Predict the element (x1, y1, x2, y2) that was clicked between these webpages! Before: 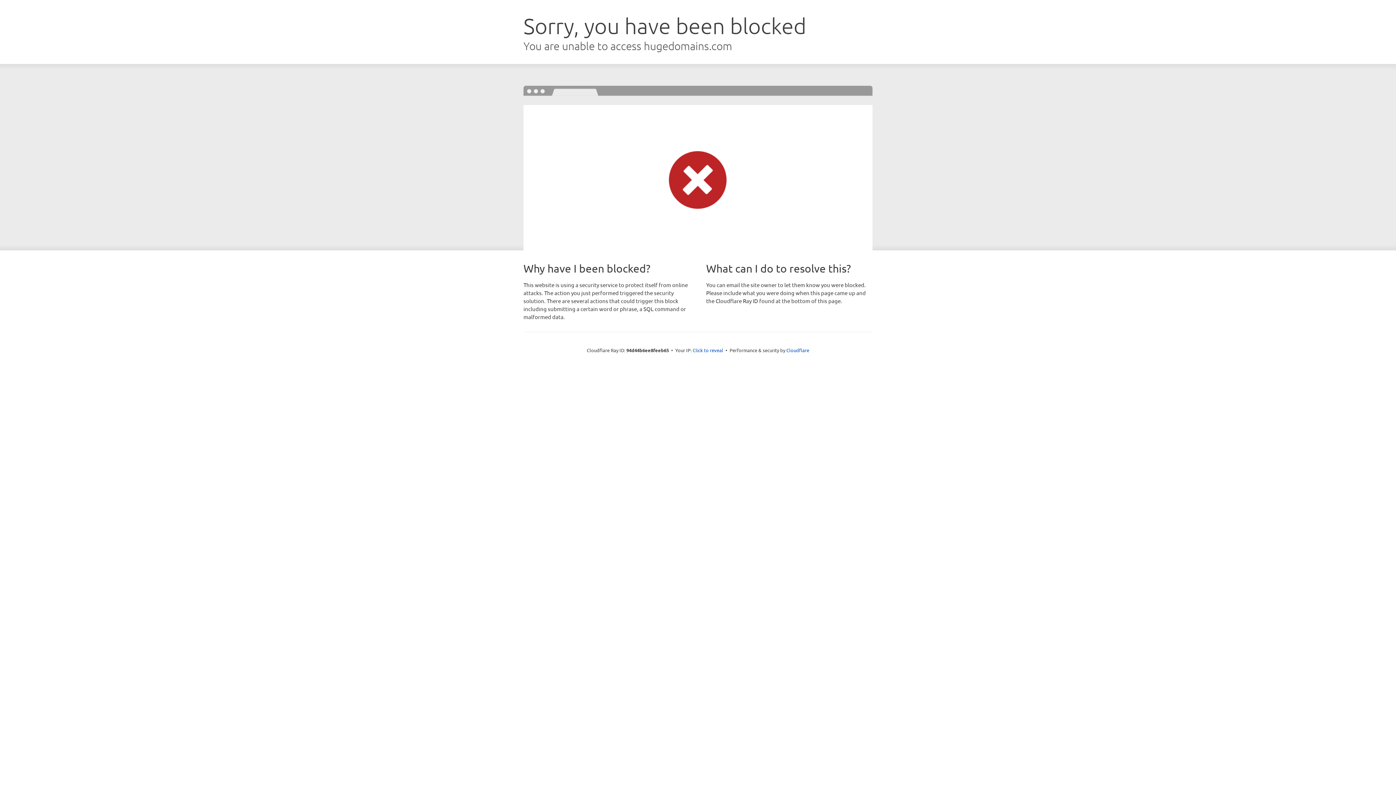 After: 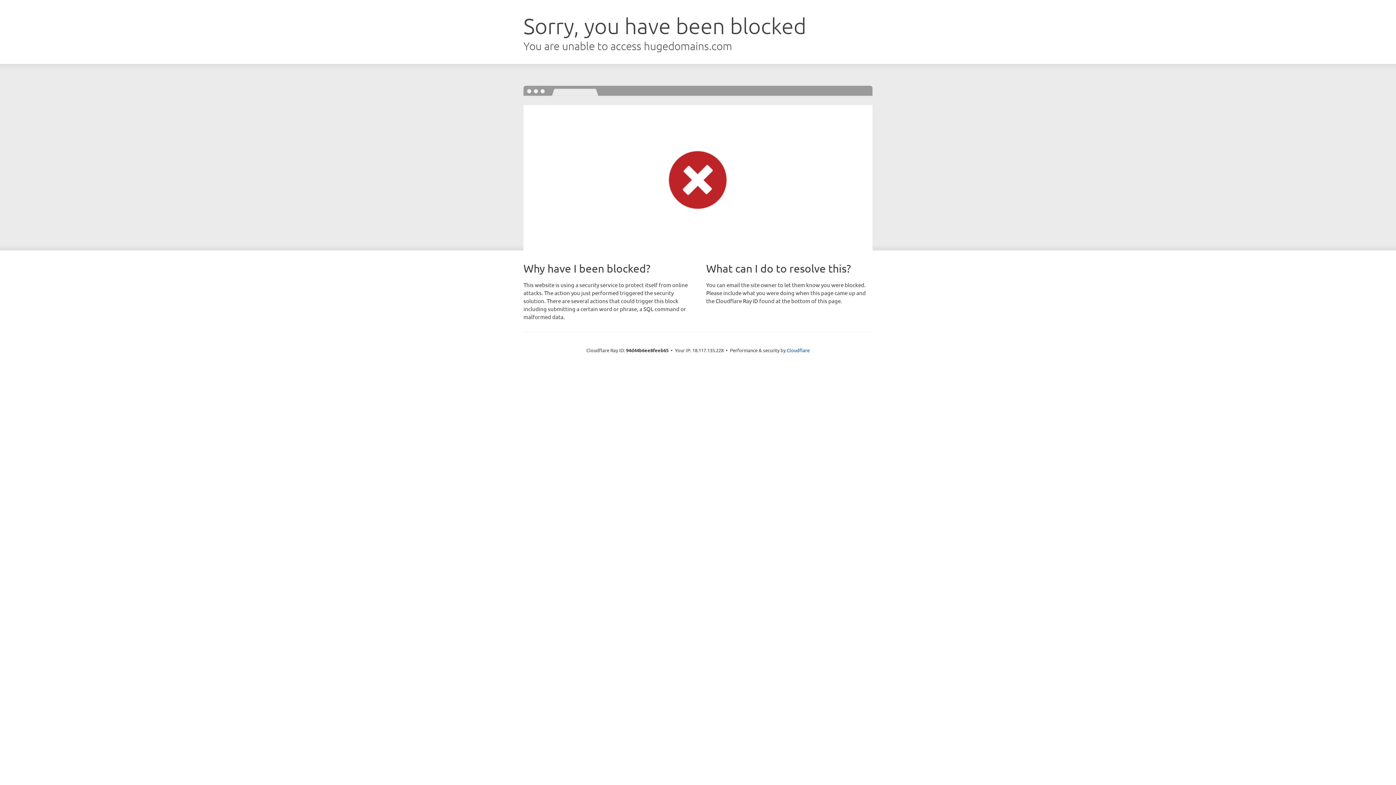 Action: bbox: (692, 346, 723, 353) label: Click to reveal